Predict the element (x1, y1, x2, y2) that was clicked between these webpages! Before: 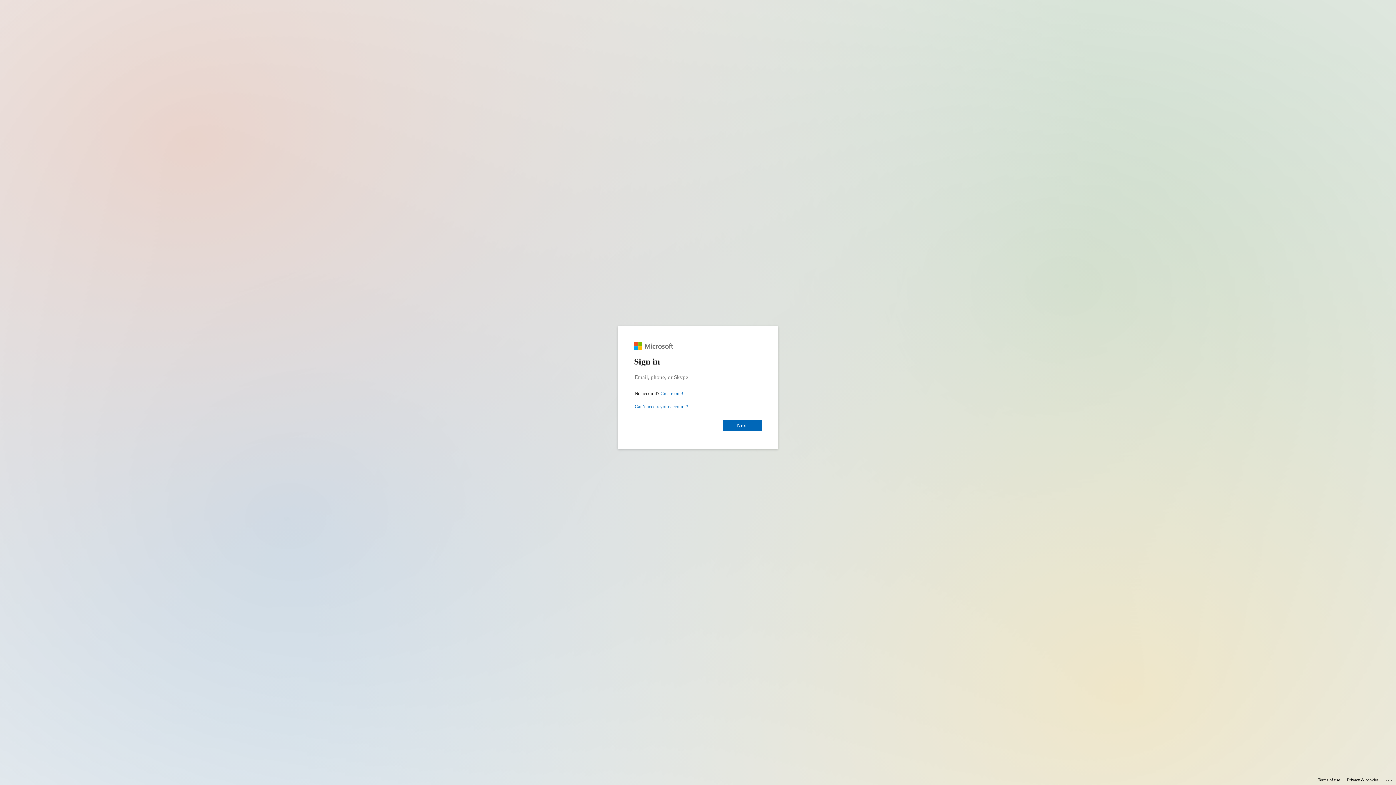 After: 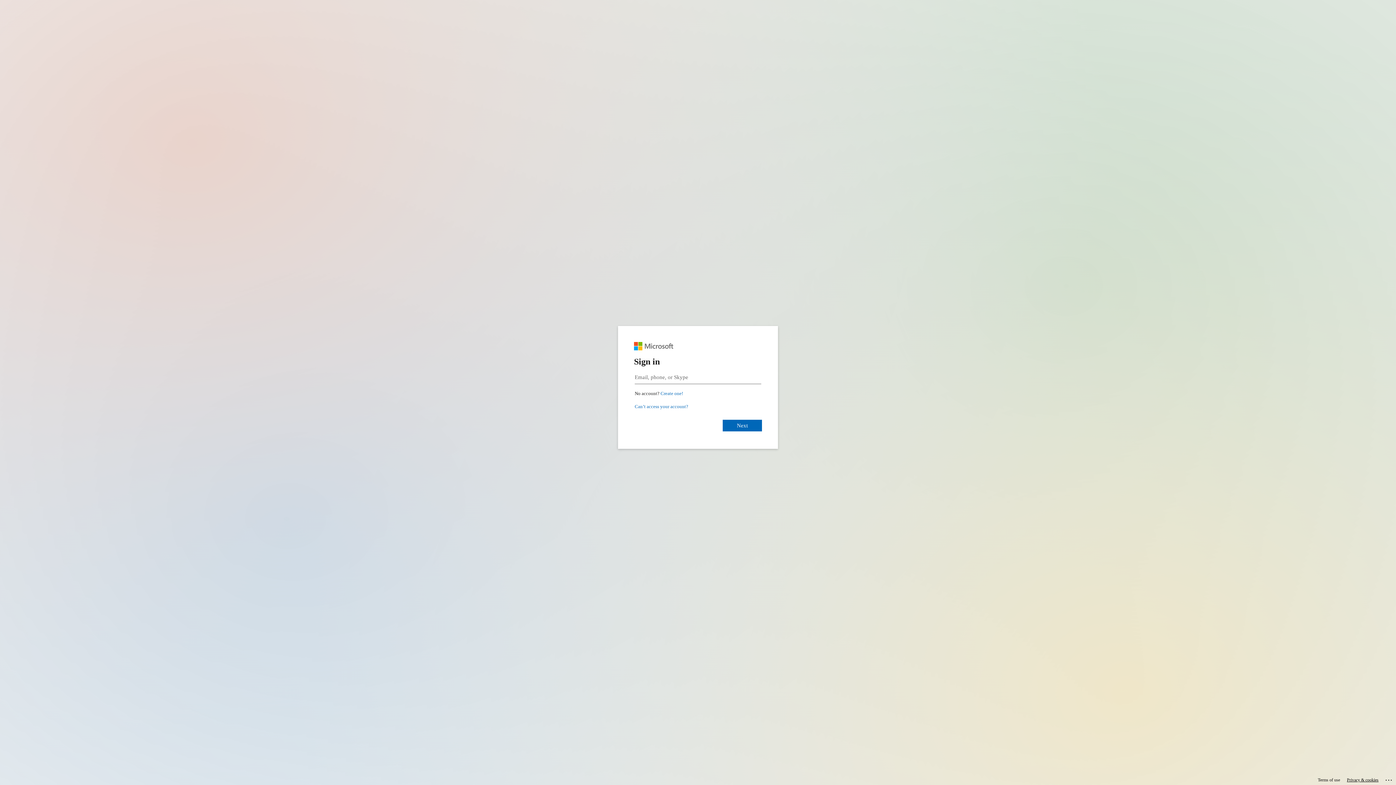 Action: label: Privacy & cookies bbox: (1347, 775, 1378, 785)